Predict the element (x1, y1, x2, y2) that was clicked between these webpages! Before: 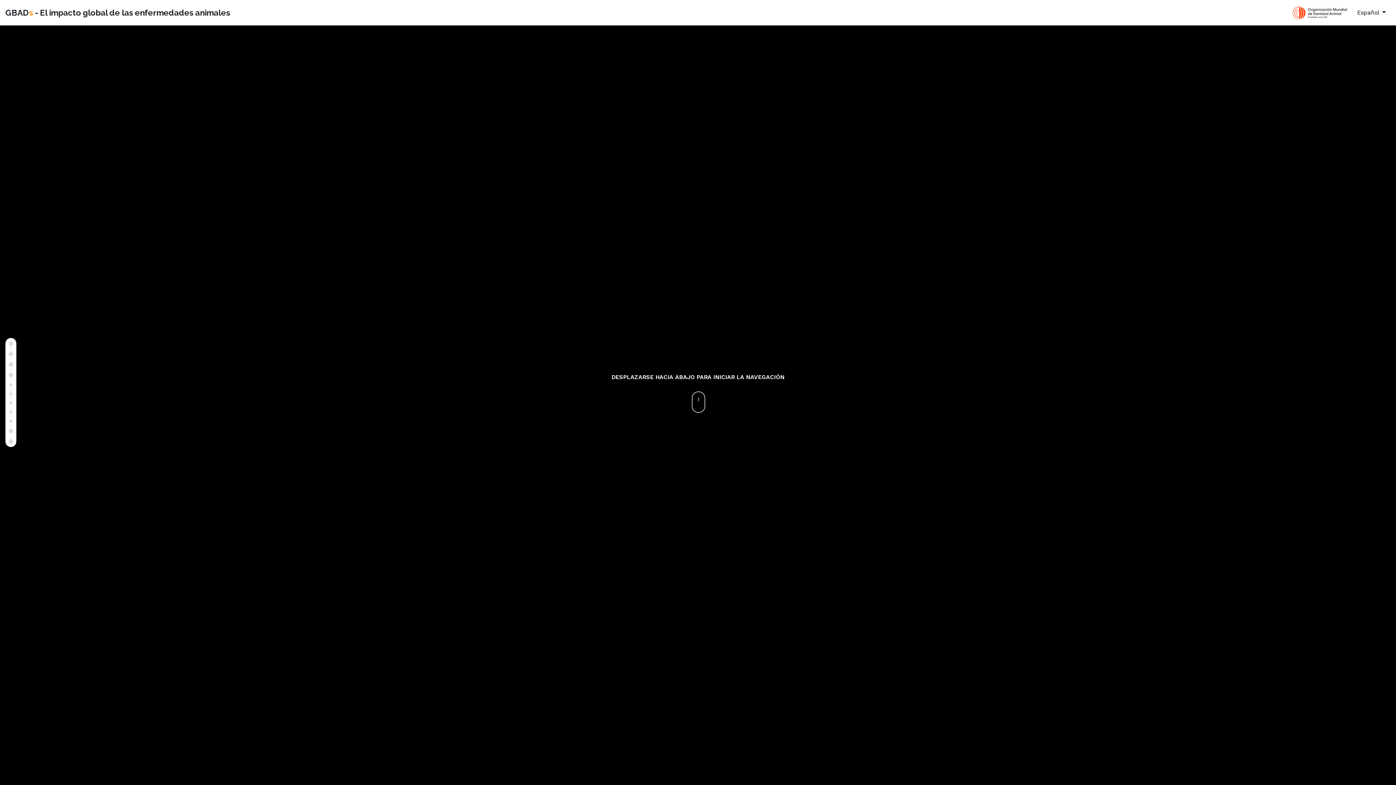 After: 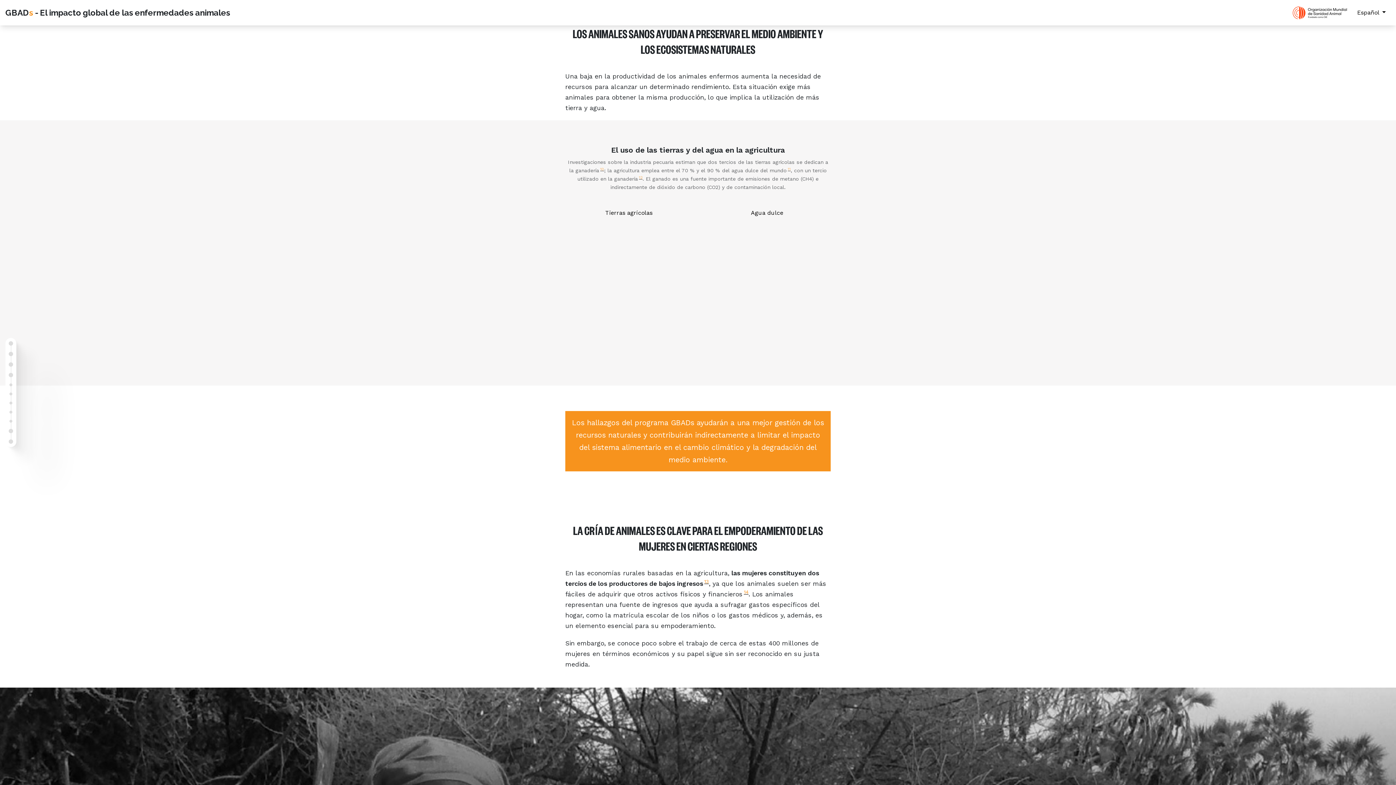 Action: bbox: (9, 401, 12, 404)